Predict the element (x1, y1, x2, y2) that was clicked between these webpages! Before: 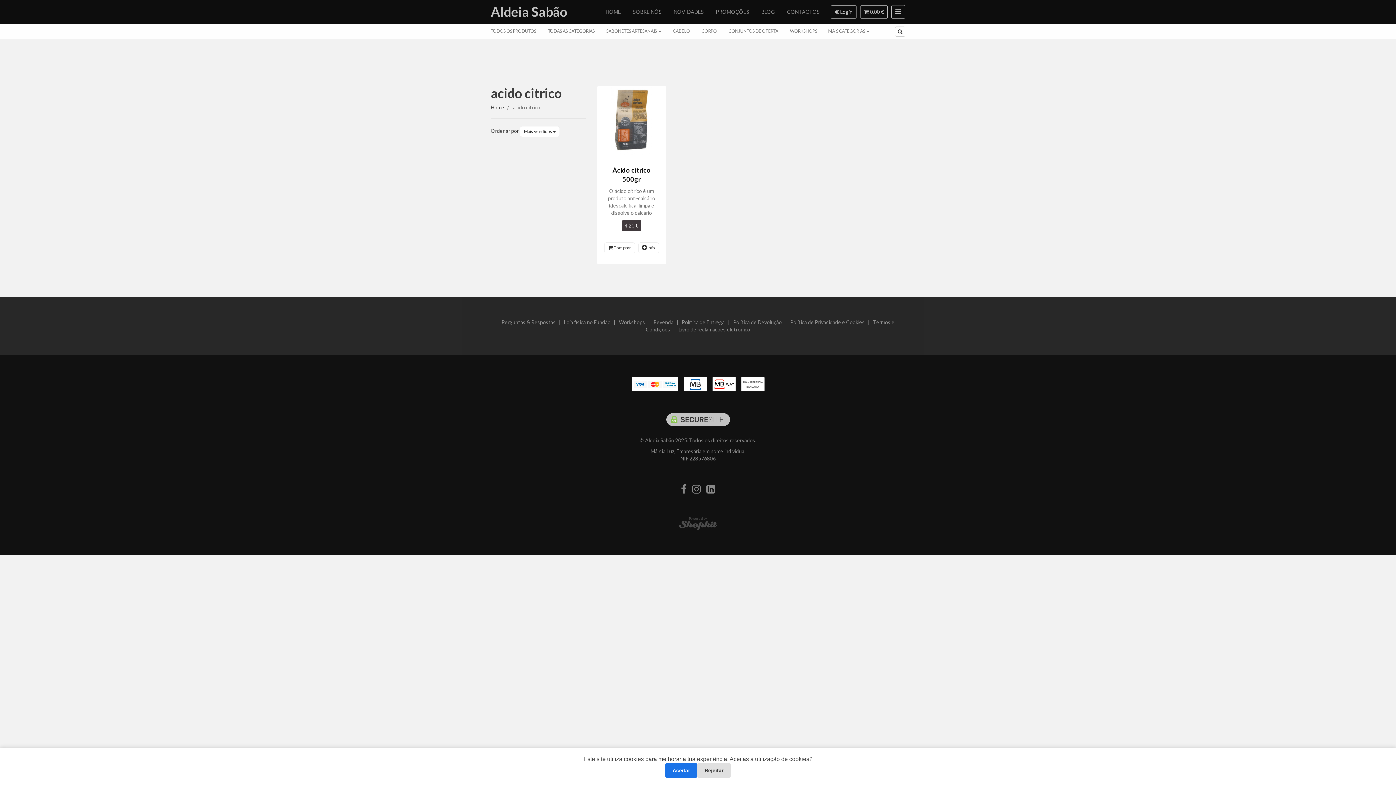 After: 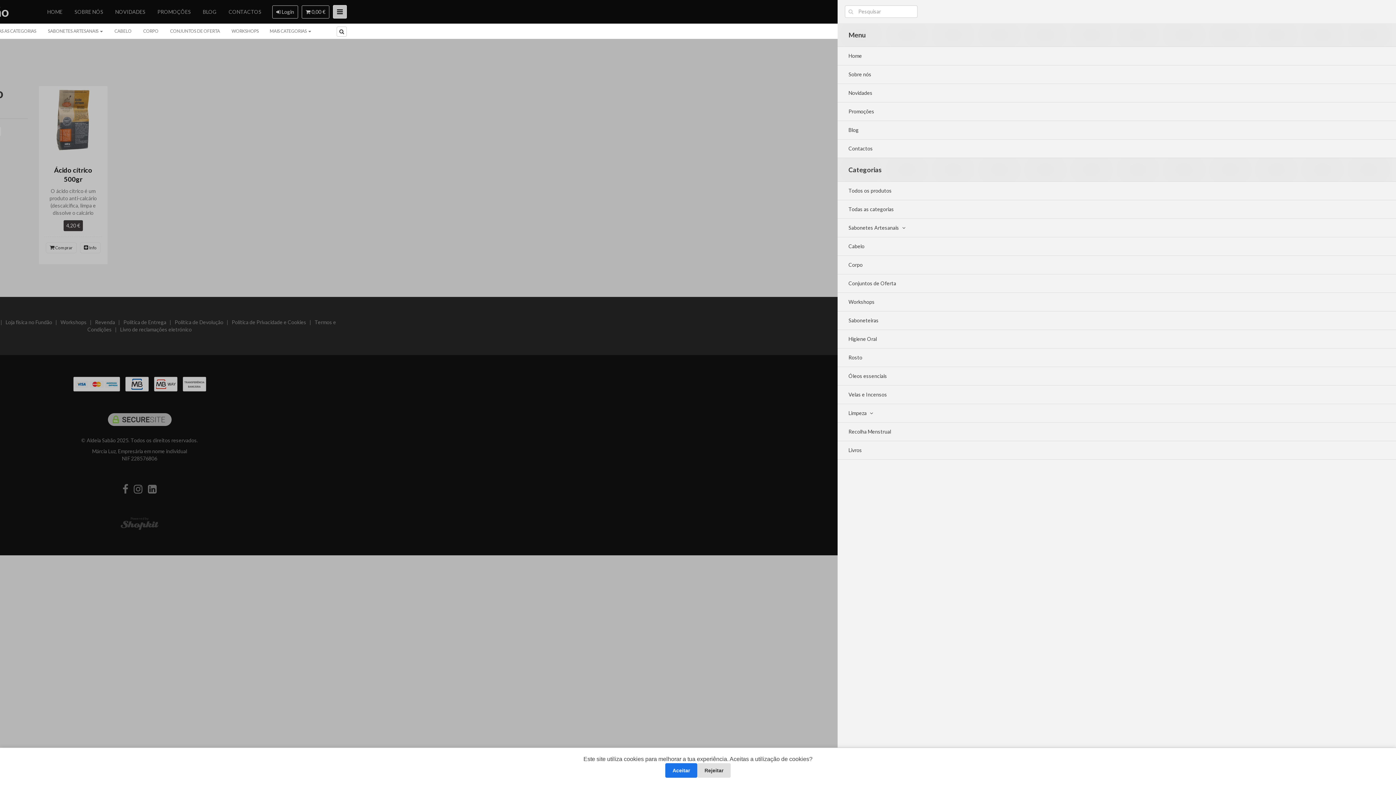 Action: bbox: (891, 5, 905, 18)